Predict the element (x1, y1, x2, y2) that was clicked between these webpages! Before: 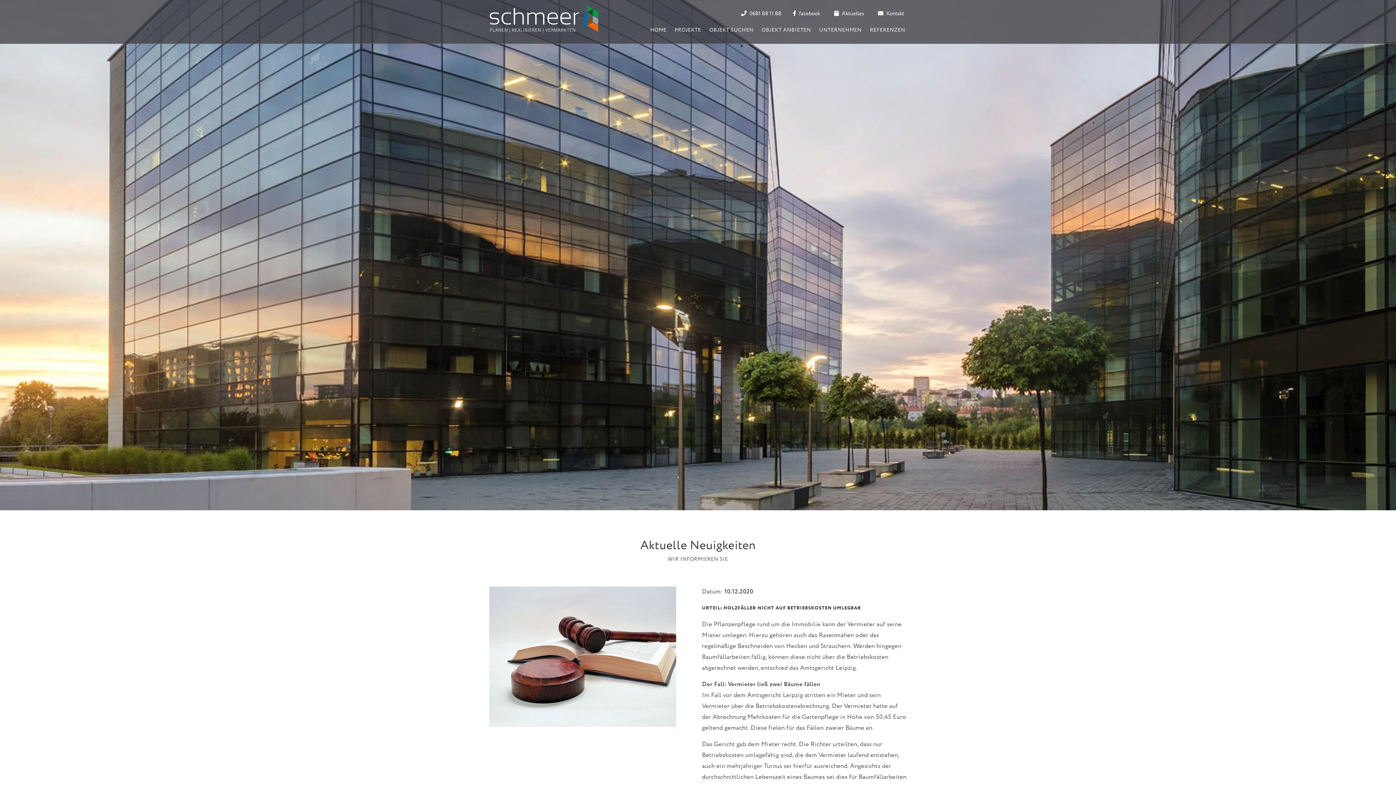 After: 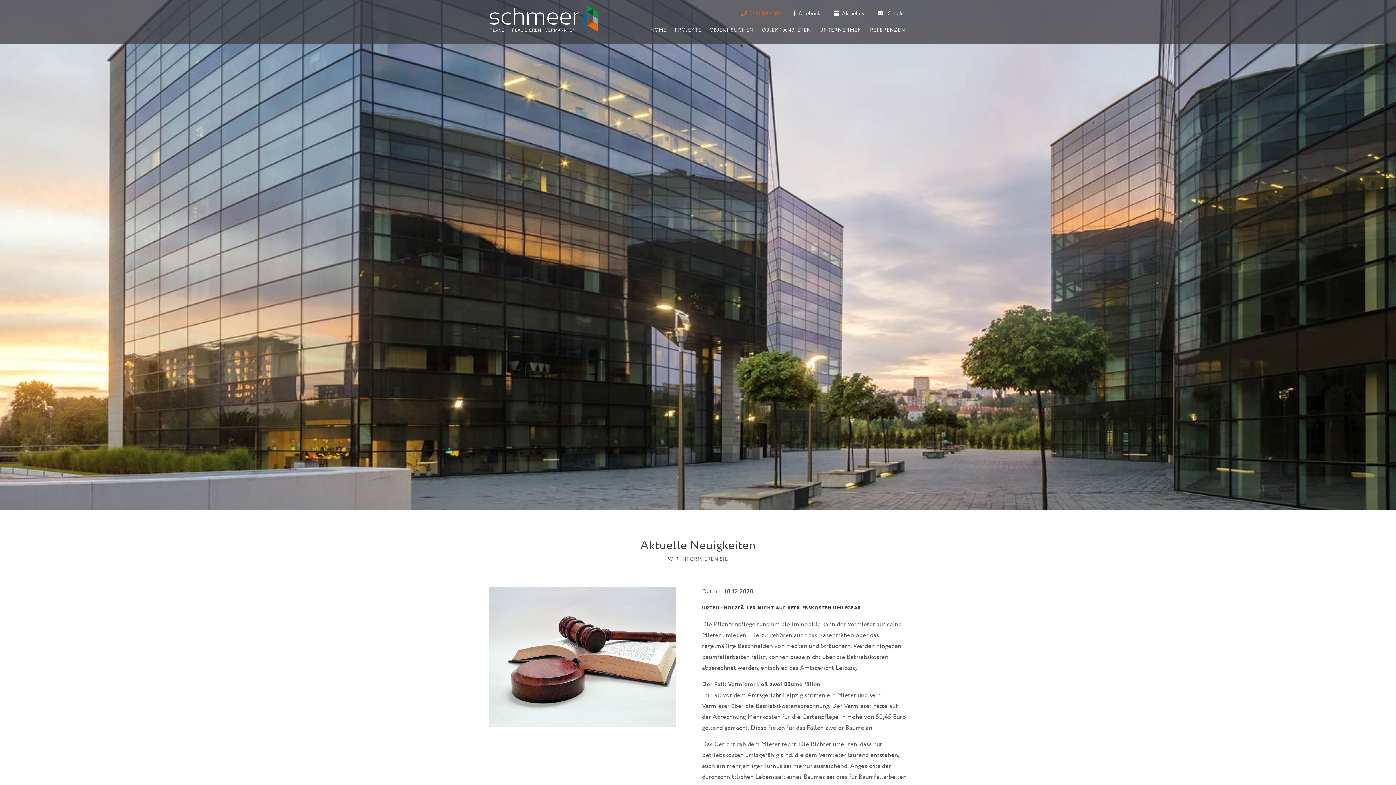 Action: bbox: (741, 9, 781, 17) label:  0681 88 11 88